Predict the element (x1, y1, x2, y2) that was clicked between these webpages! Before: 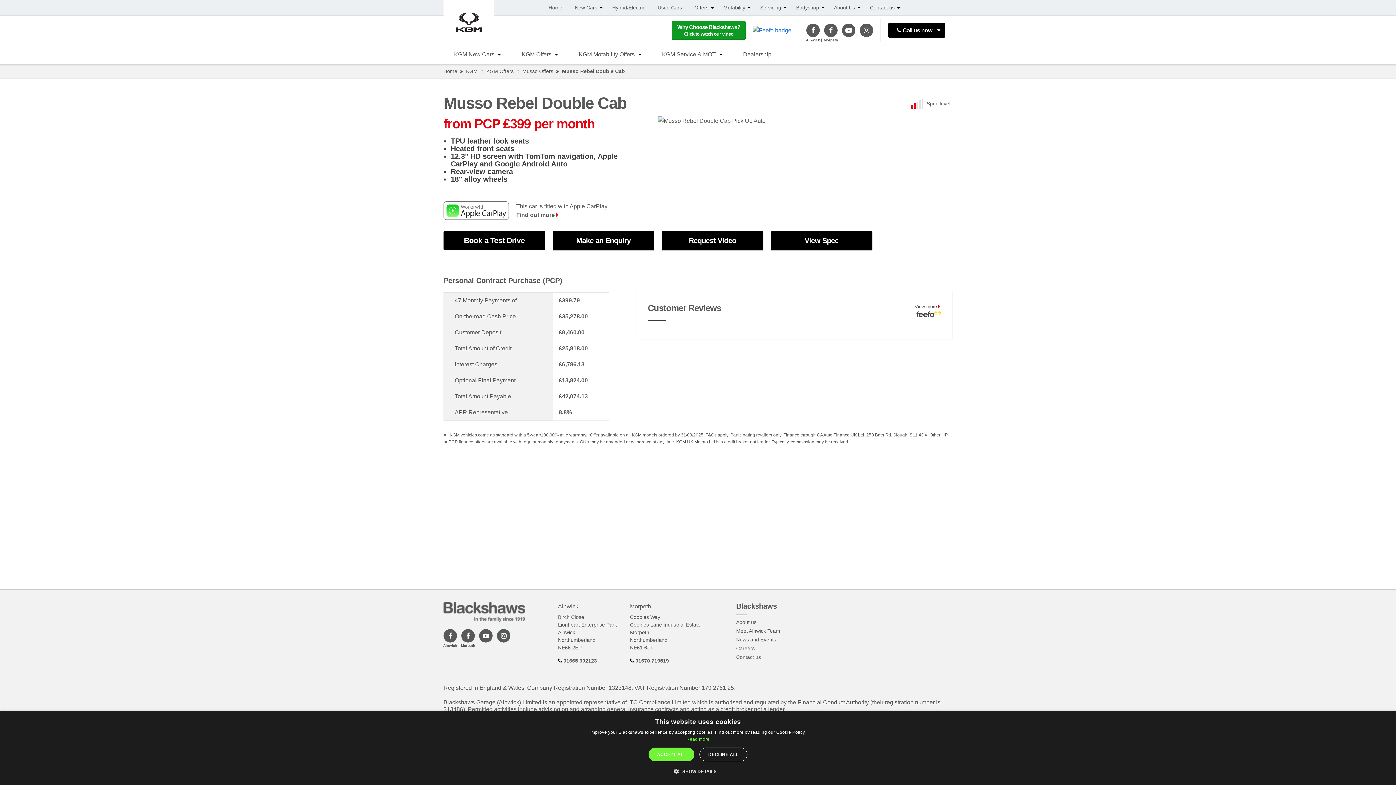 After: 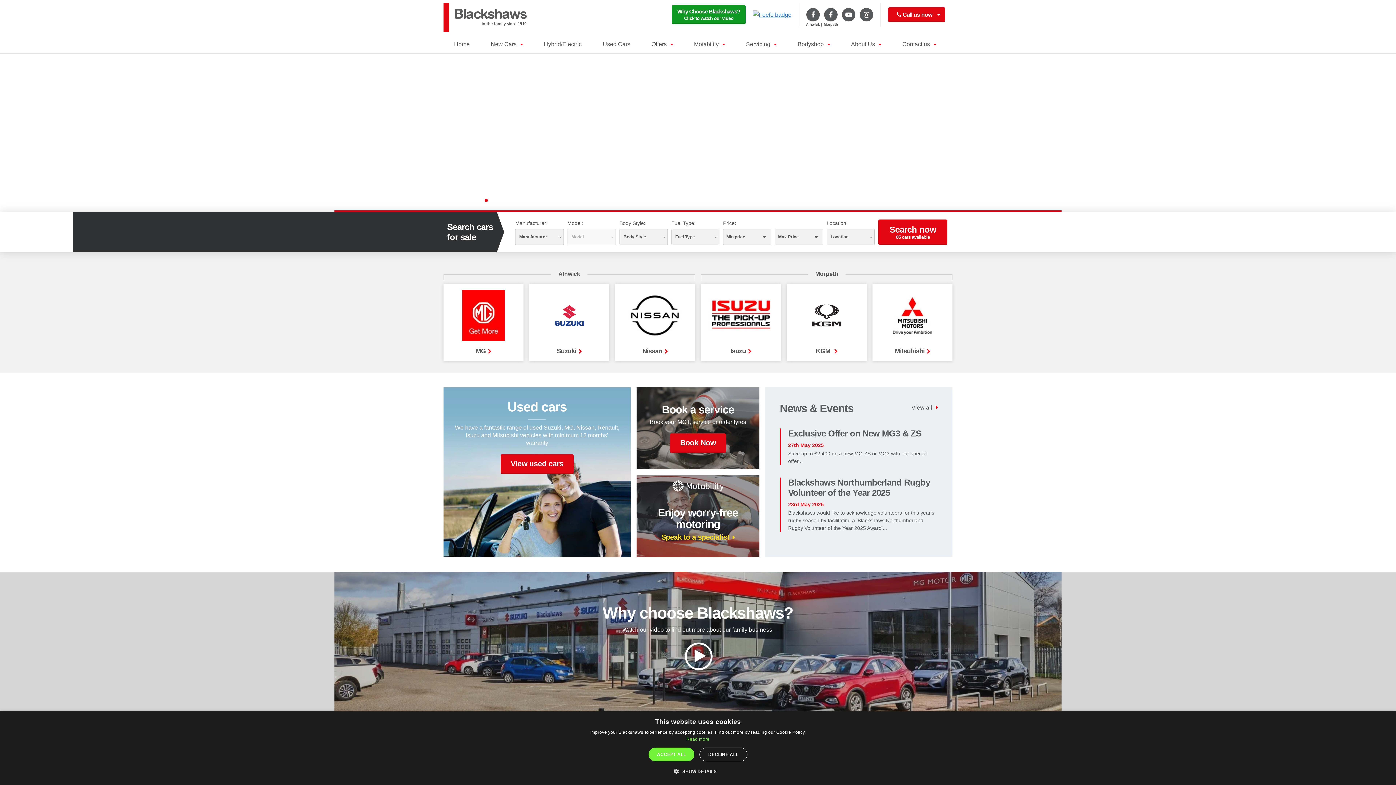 Action: label: Home bbox: (443, 68, 457, 74)